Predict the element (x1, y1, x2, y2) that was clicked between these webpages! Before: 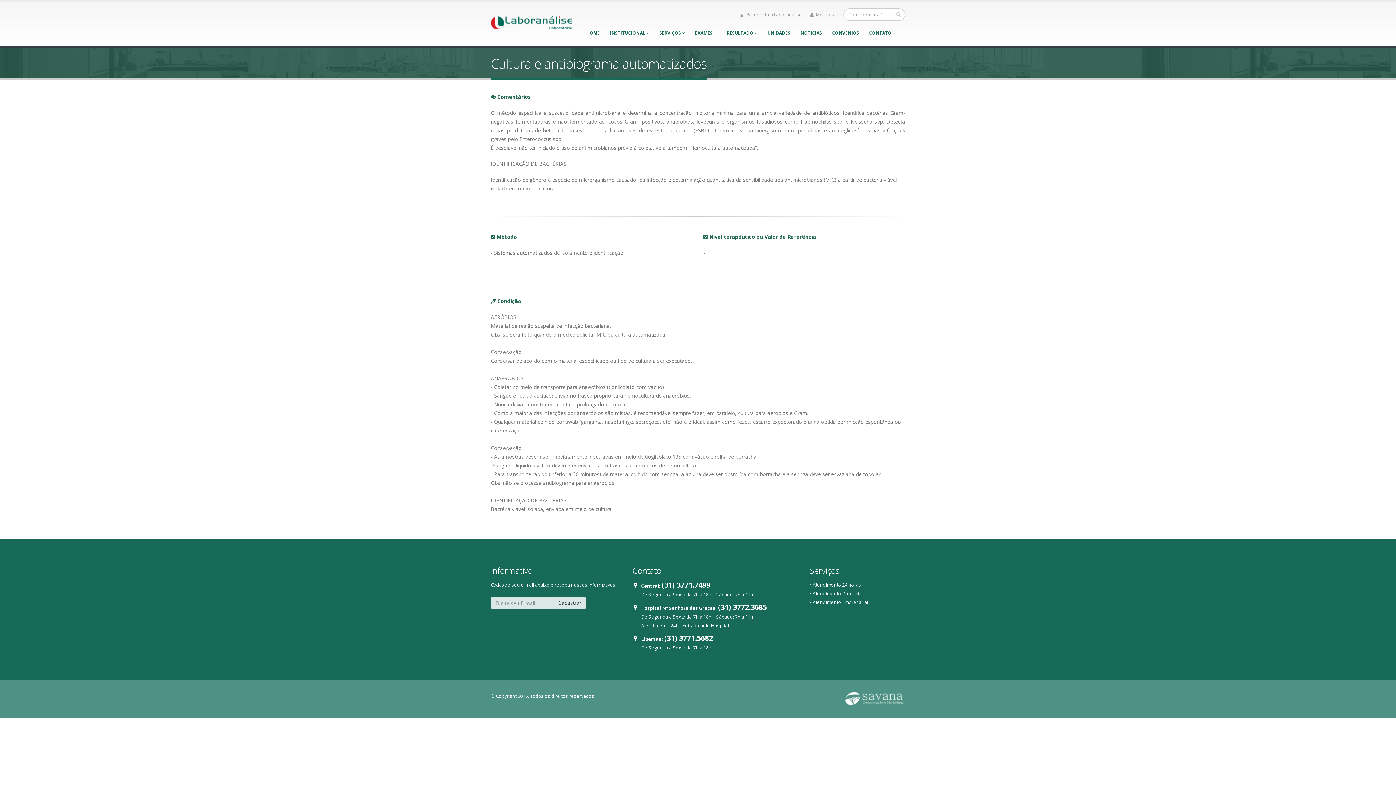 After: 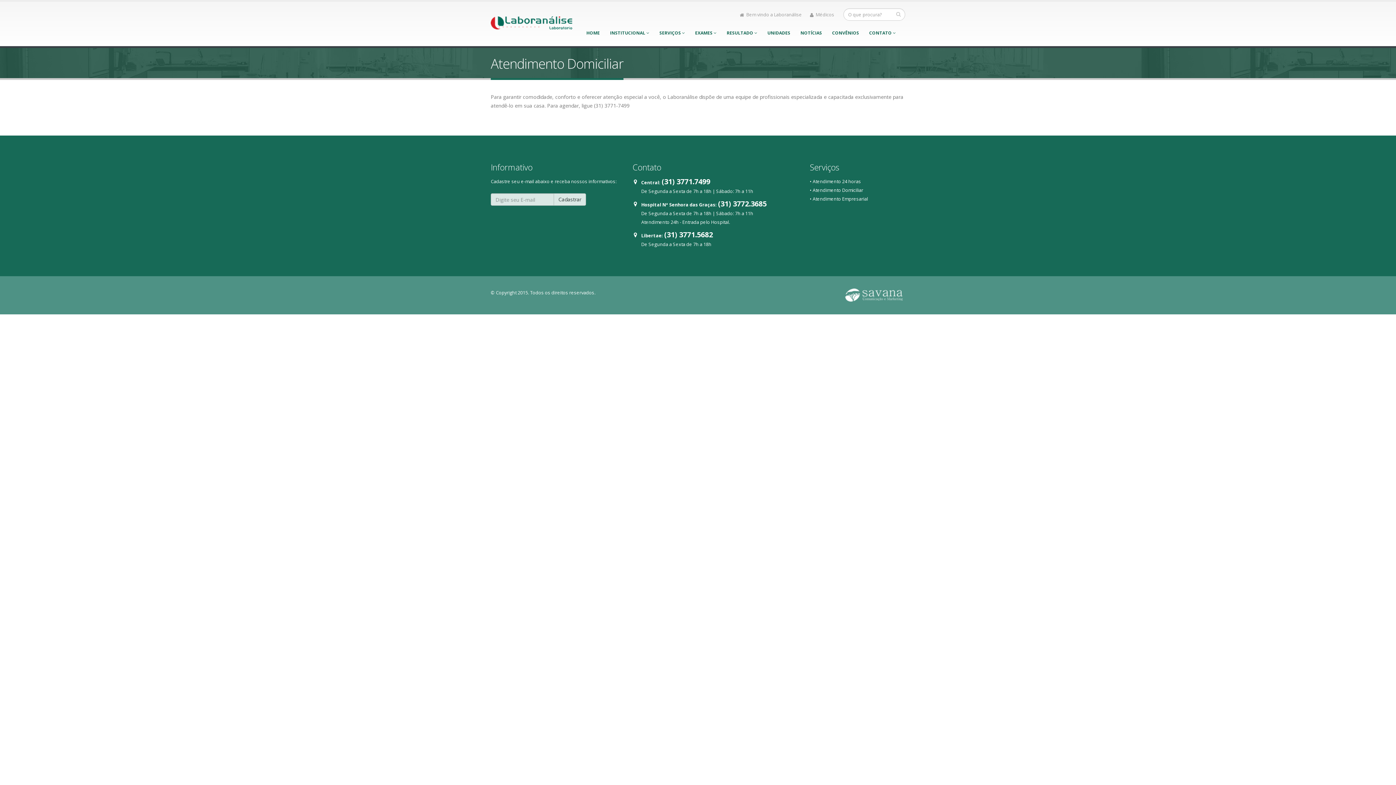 Action: bbox: (810, 590, 863, 597) label: • Atendimento Domiciliar